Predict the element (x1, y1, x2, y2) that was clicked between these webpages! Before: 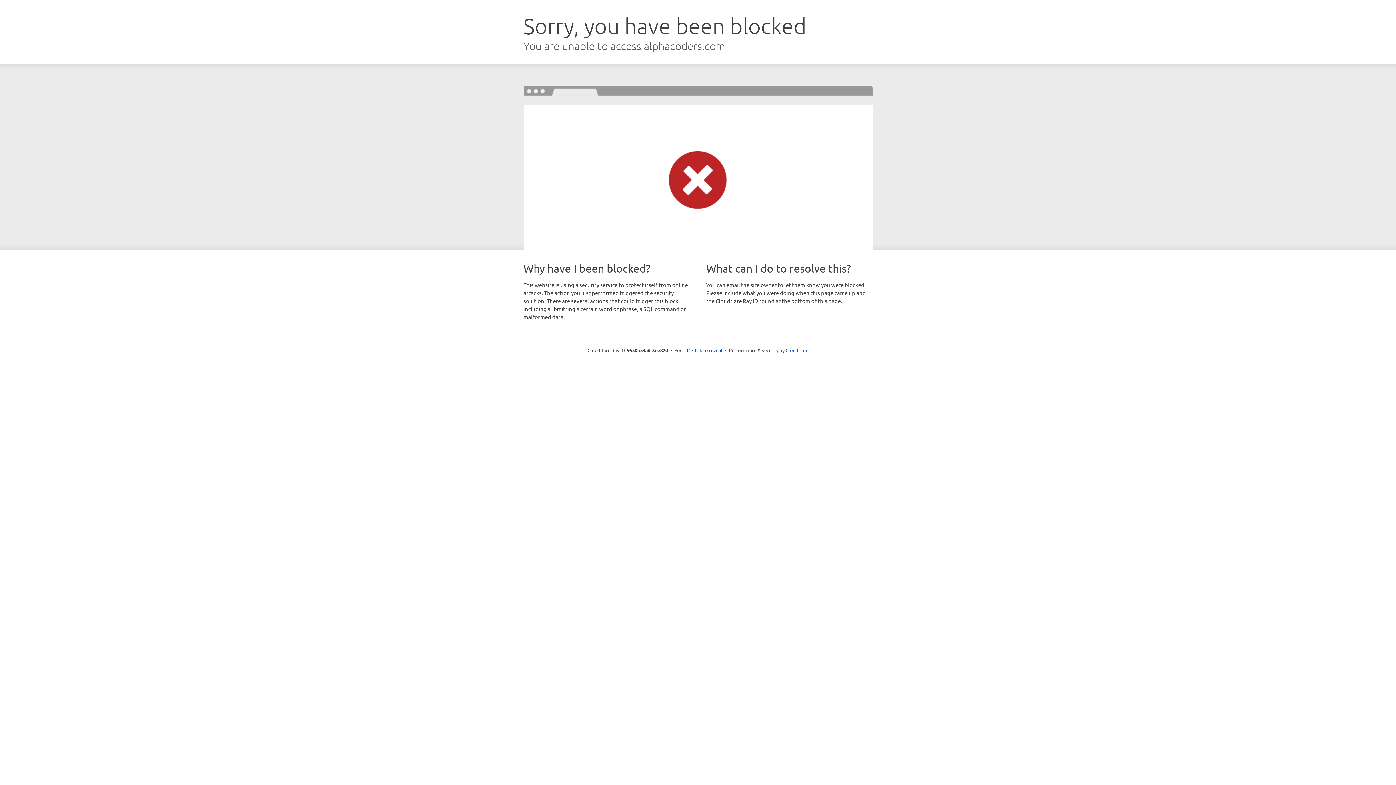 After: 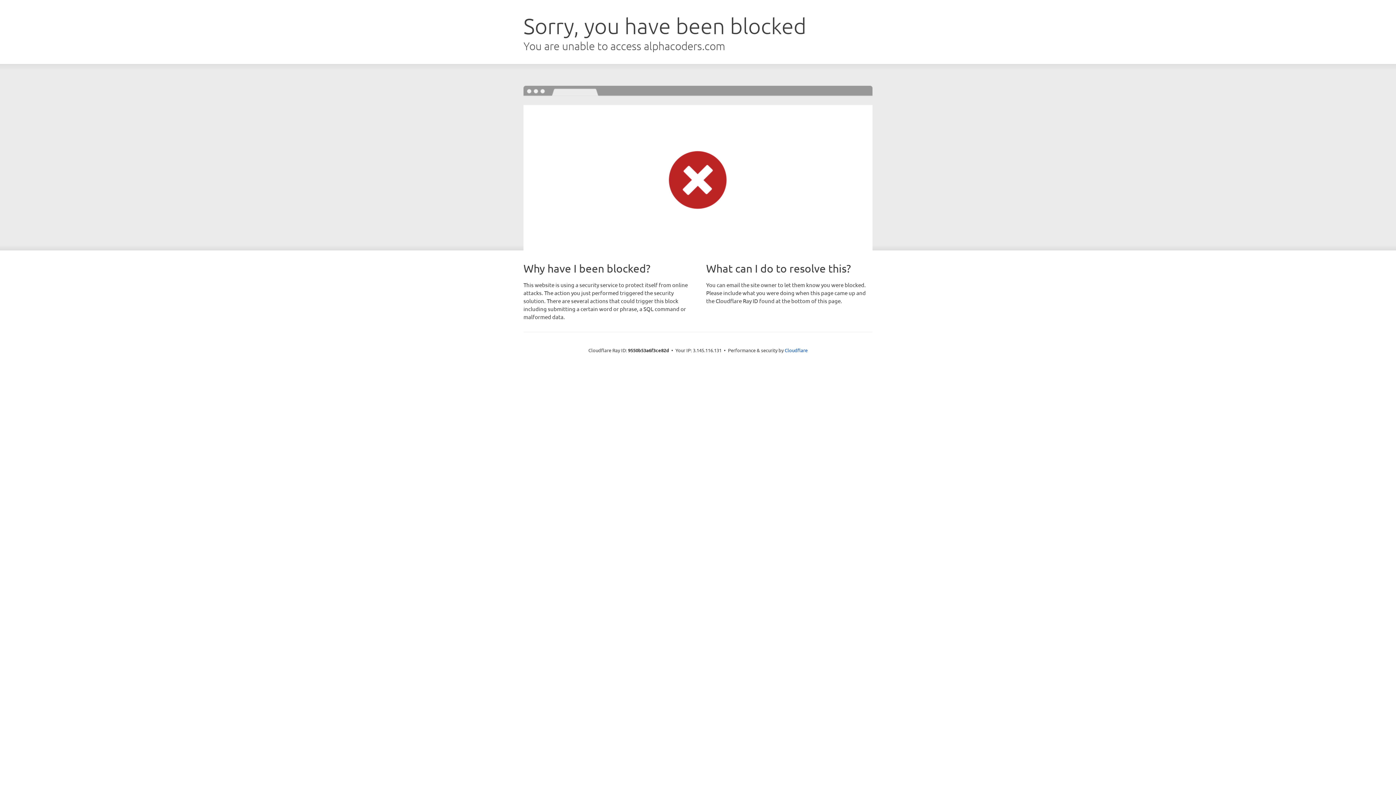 Action: bbox: (692, 346, 722, 353) label: Click to reveal